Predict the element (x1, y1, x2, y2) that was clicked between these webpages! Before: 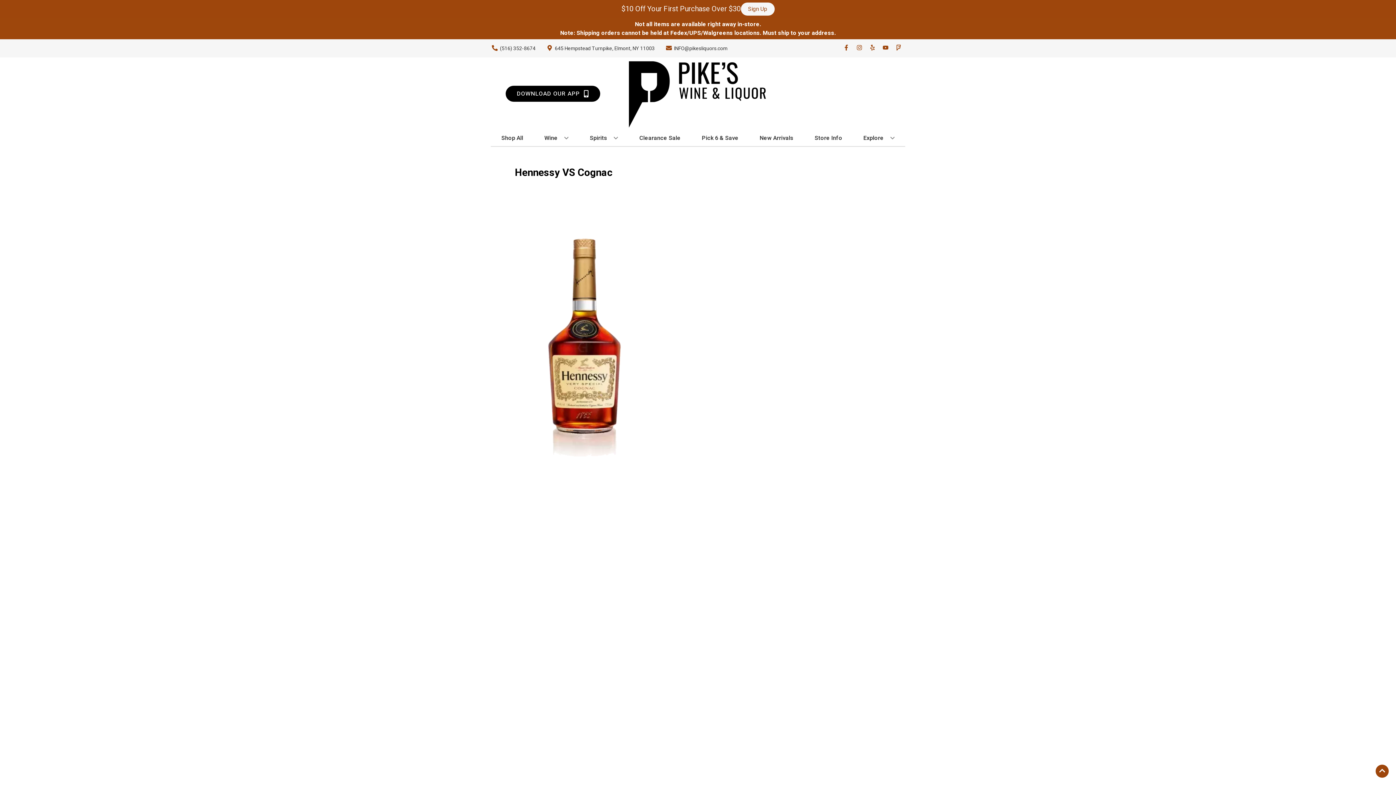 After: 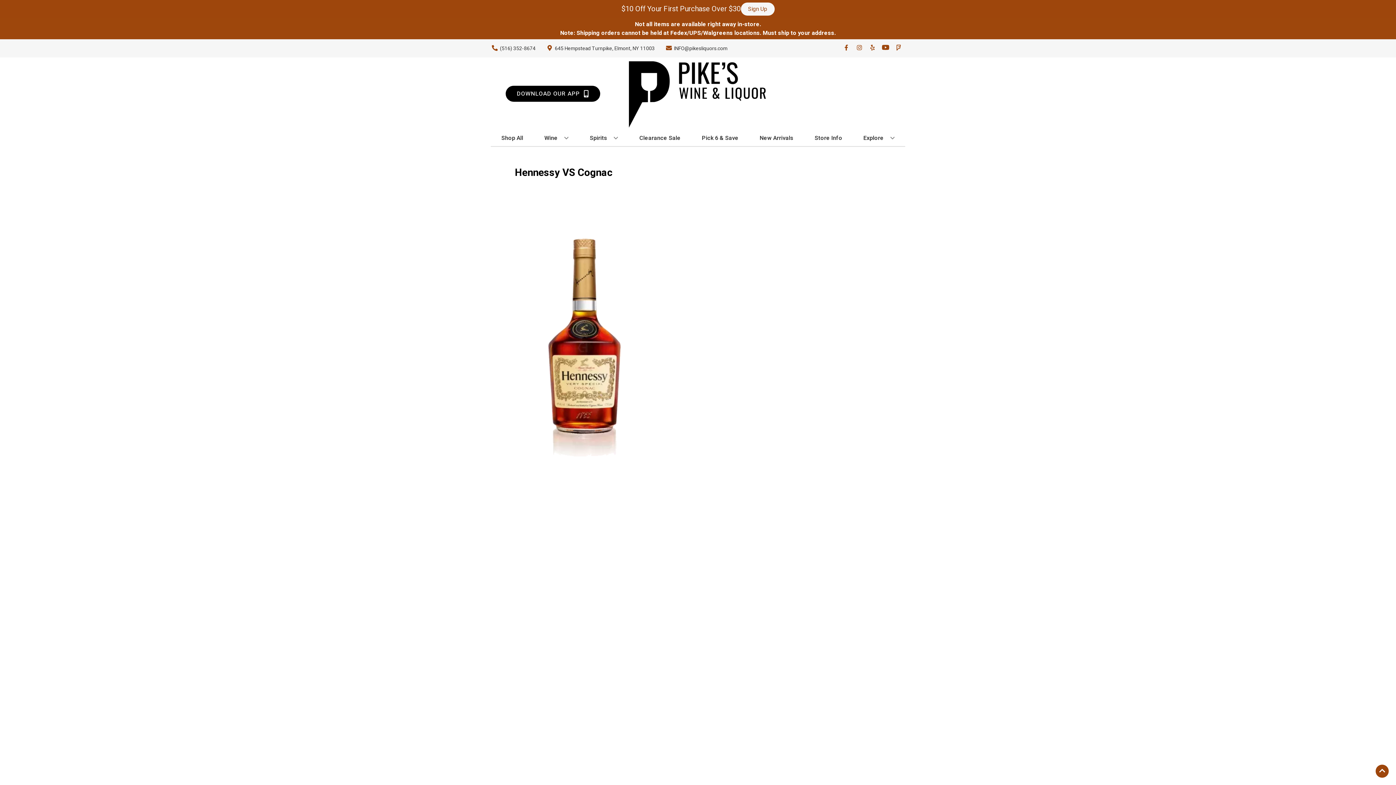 Action: label: Opens youtube in a new tab bbox: (879, 44, 892, 52)